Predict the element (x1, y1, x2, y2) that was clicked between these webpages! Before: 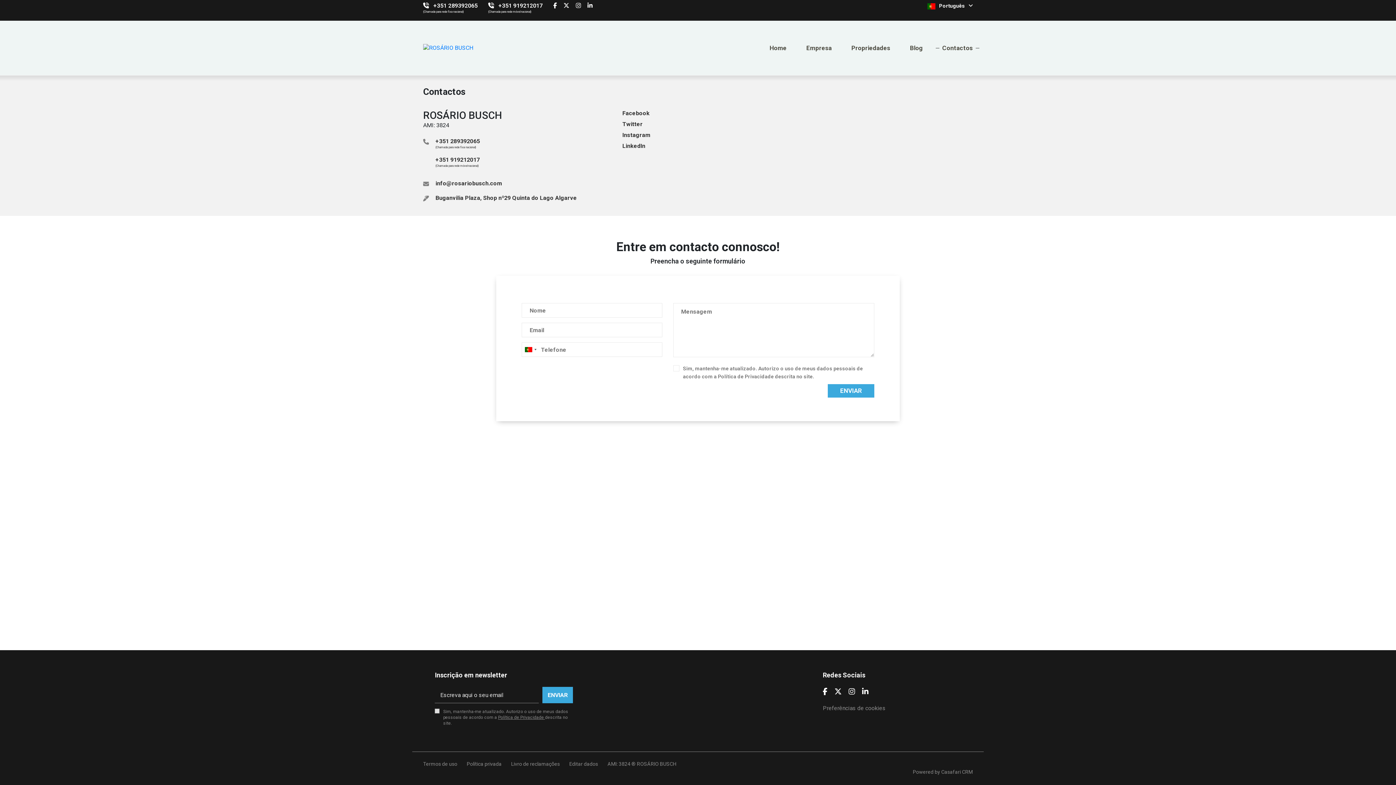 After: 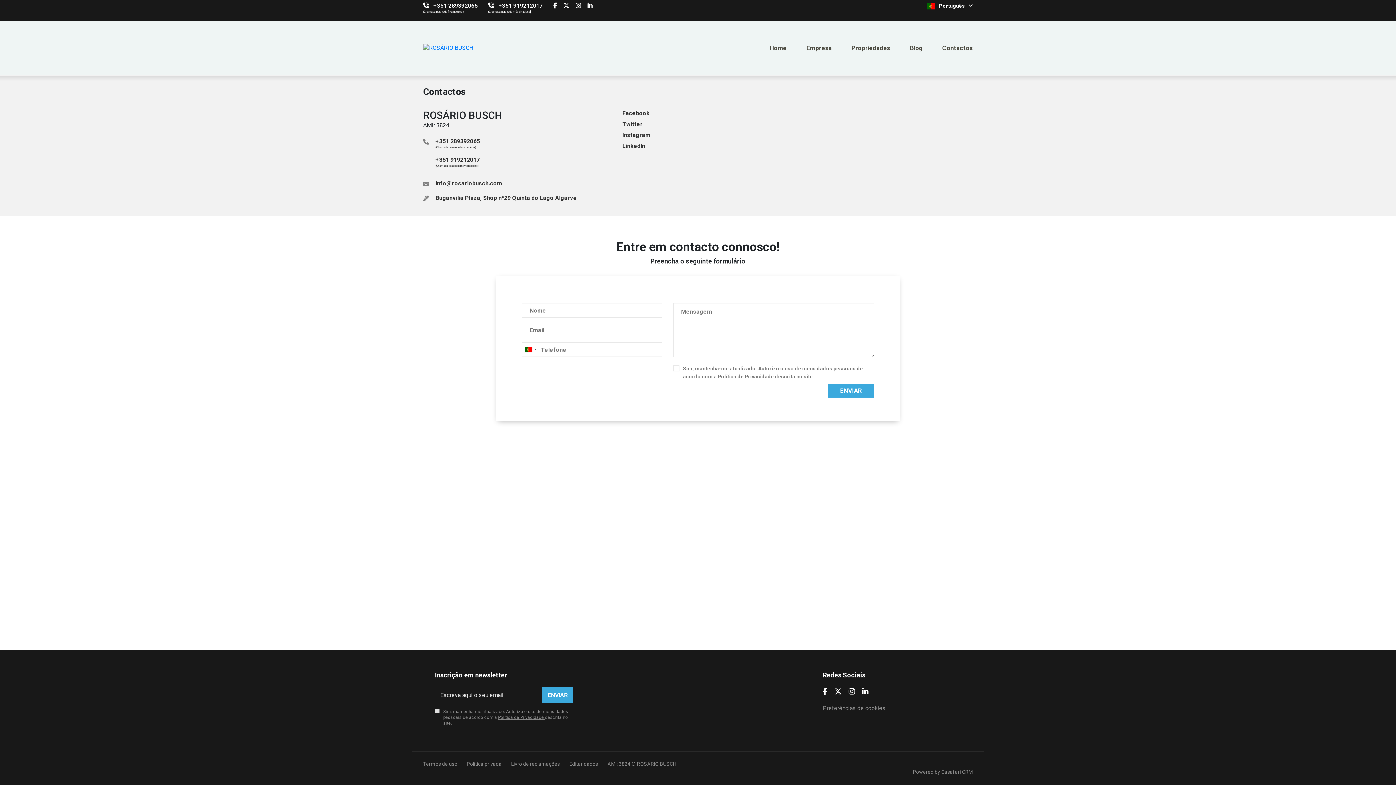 Action: bbox: (622, 109, 649, 116) label: Facebook